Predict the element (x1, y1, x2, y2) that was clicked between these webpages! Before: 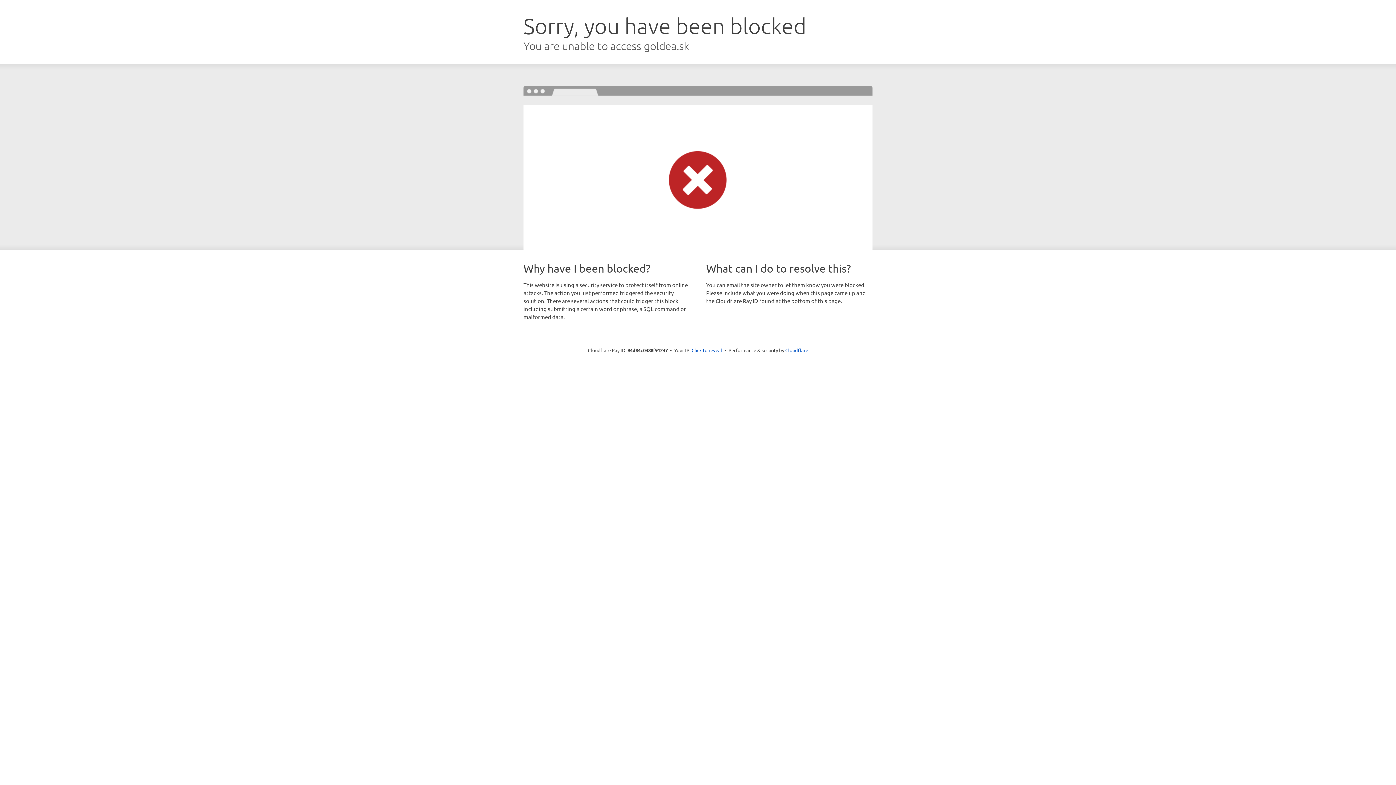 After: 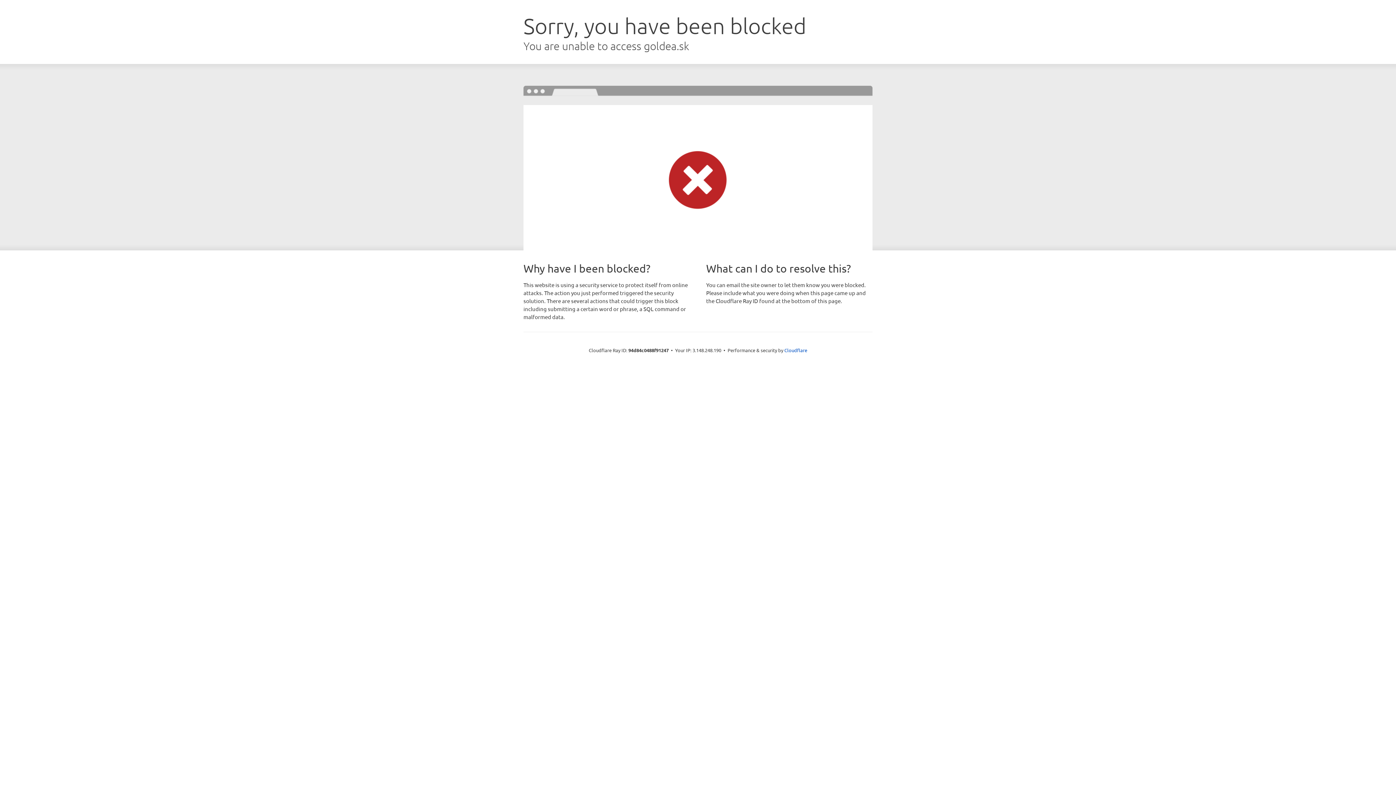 Action: label: Click to reveal bbox: (691, 346, 722, 353)